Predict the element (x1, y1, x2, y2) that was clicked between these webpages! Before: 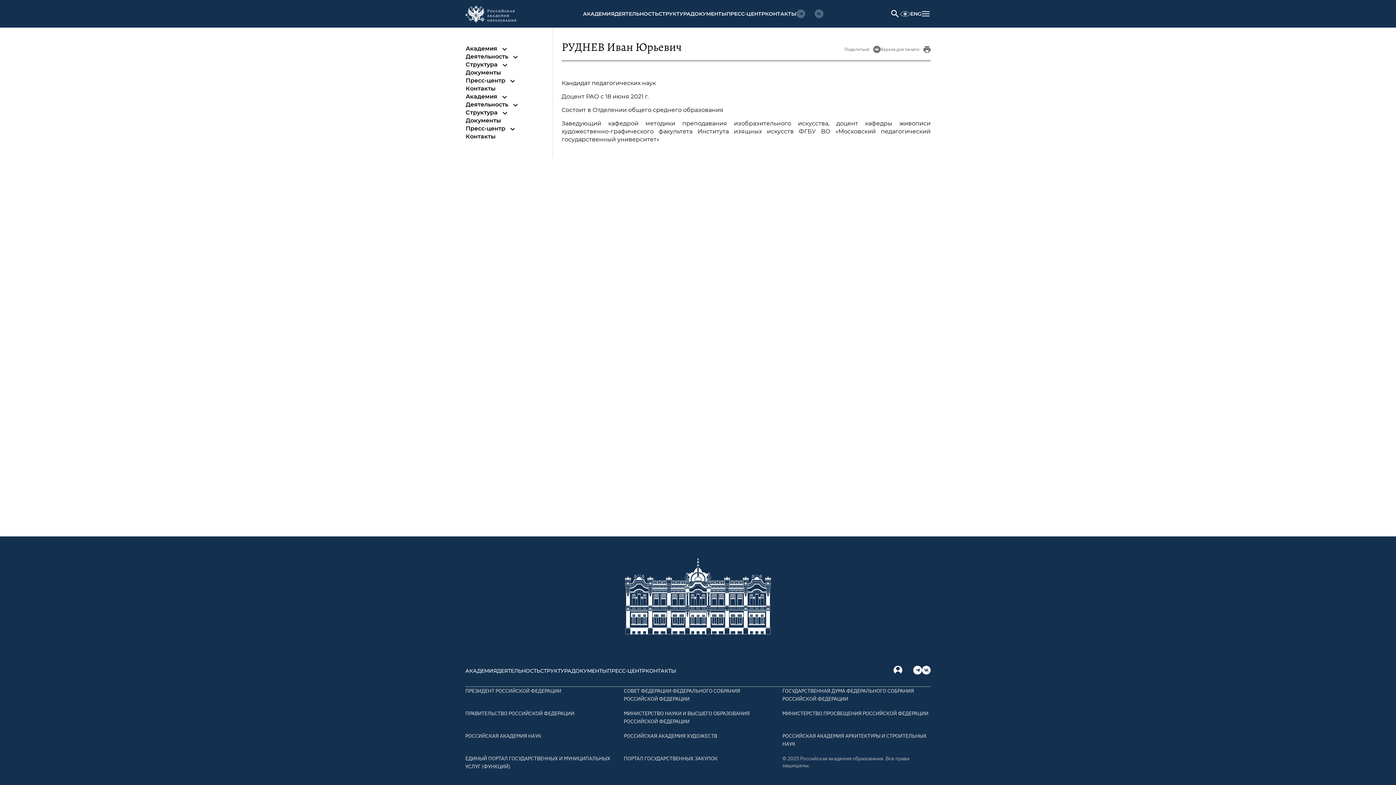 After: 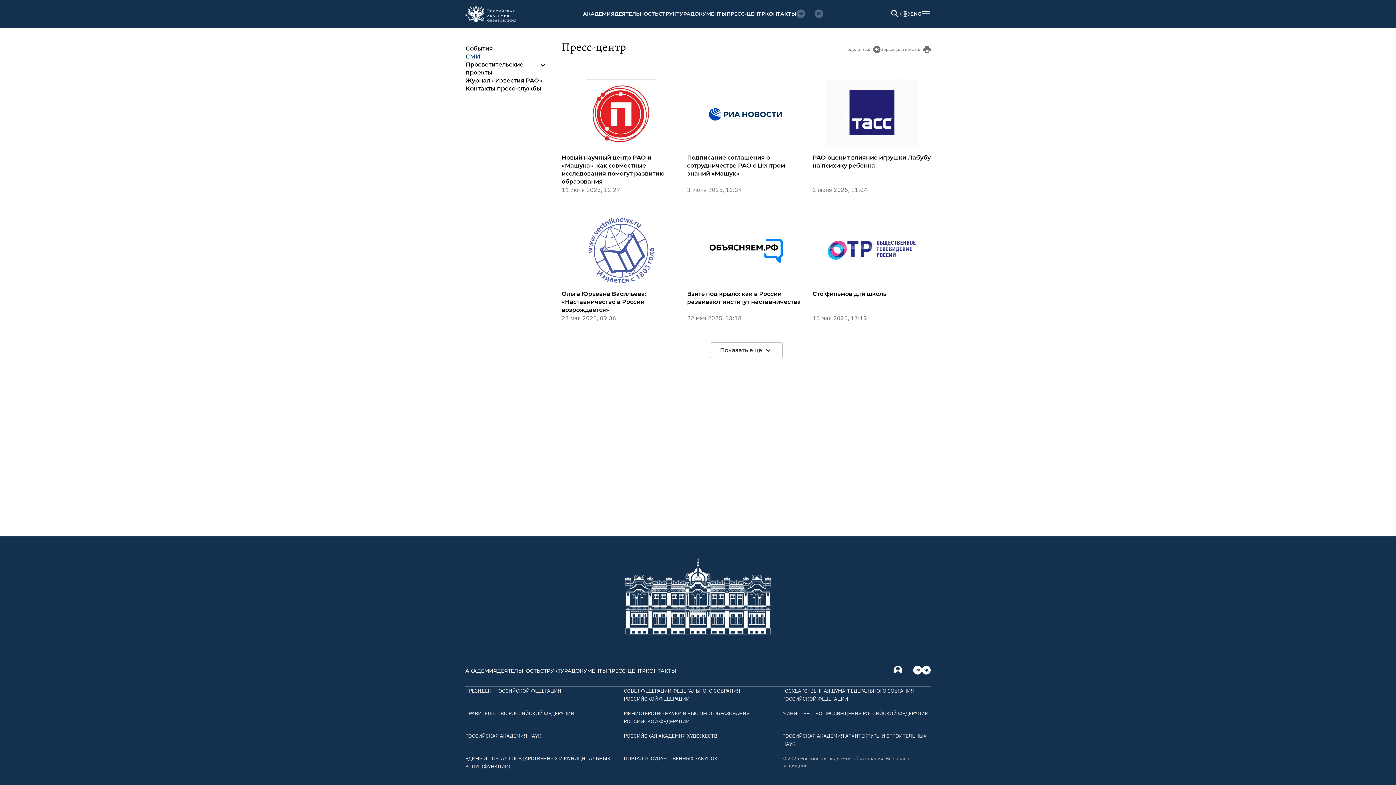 Action: bbox: (726, 10, 765, 17) label: ПРЕСС-ЦЕНТР